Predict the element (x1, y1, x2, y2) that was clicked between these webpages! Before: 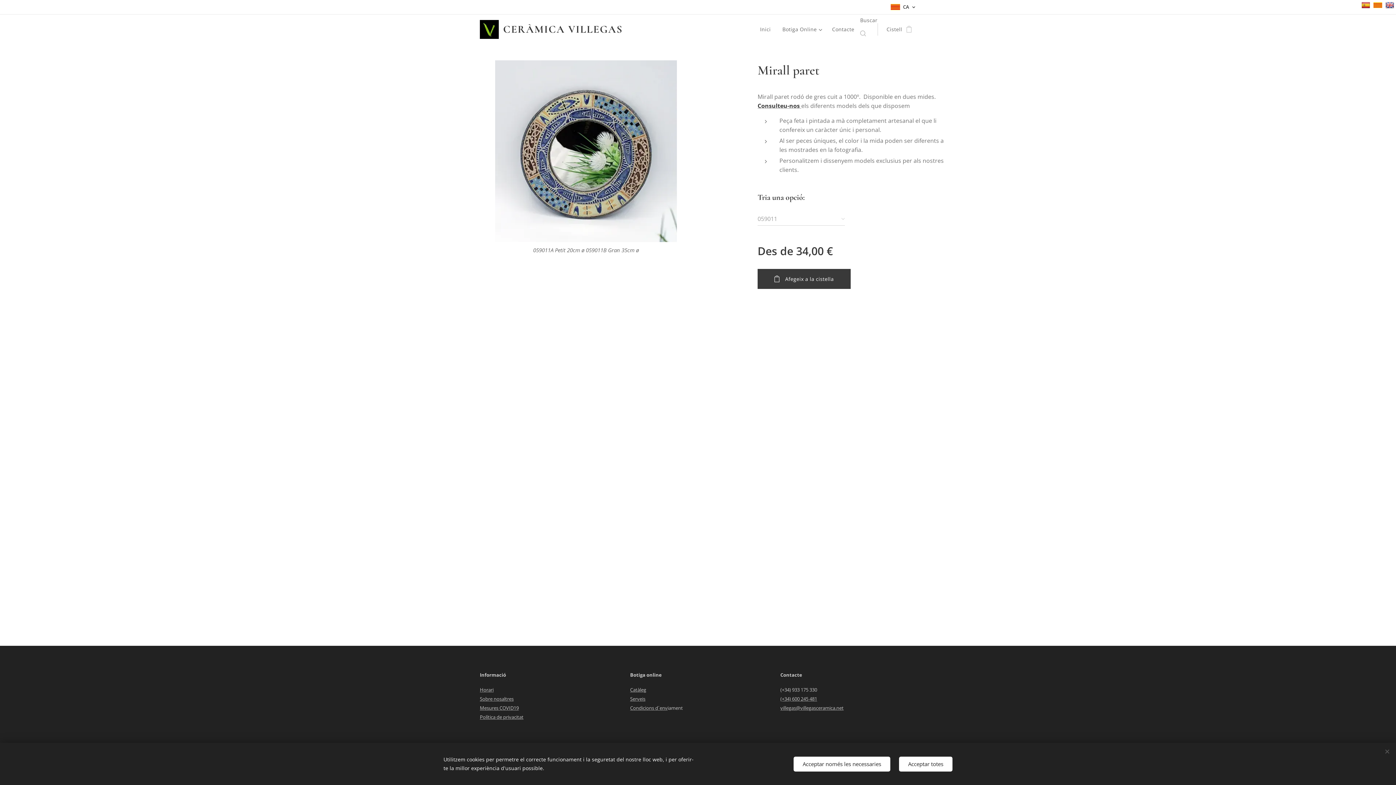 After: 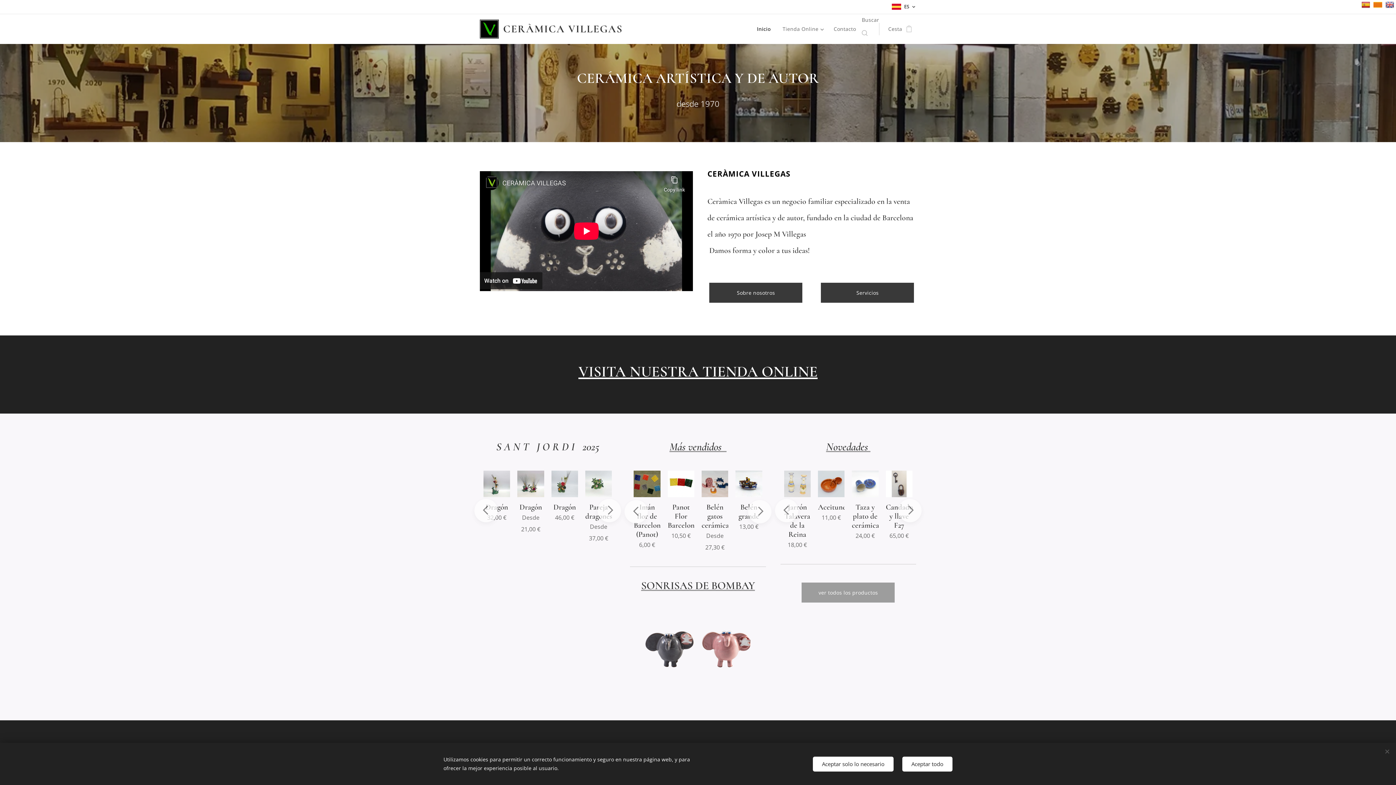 Action: bbox: (1361, 4, 1370, 10)